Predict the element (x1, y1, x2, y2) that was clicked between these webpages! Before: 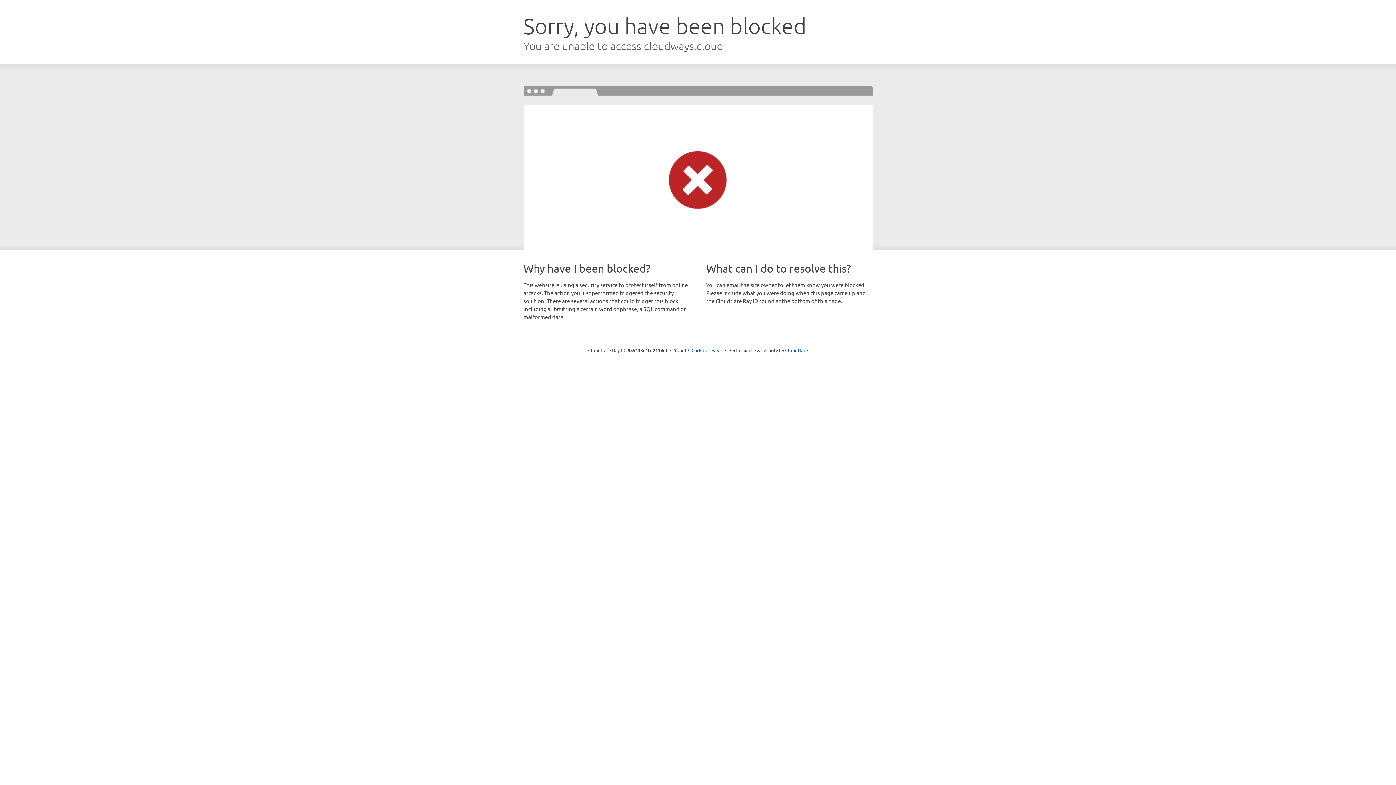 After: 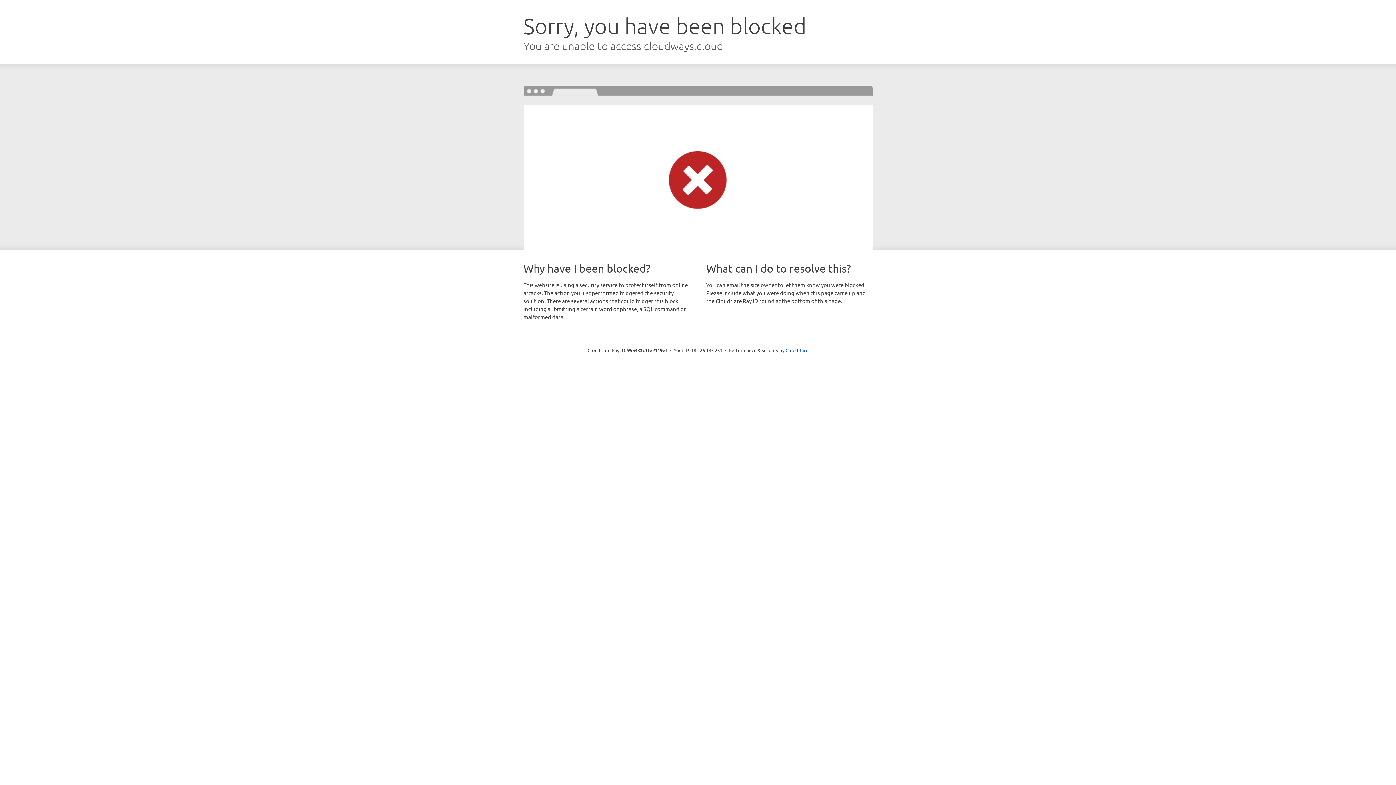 Action: label: Click to reveal bbox: (691, 346, 722, 353)